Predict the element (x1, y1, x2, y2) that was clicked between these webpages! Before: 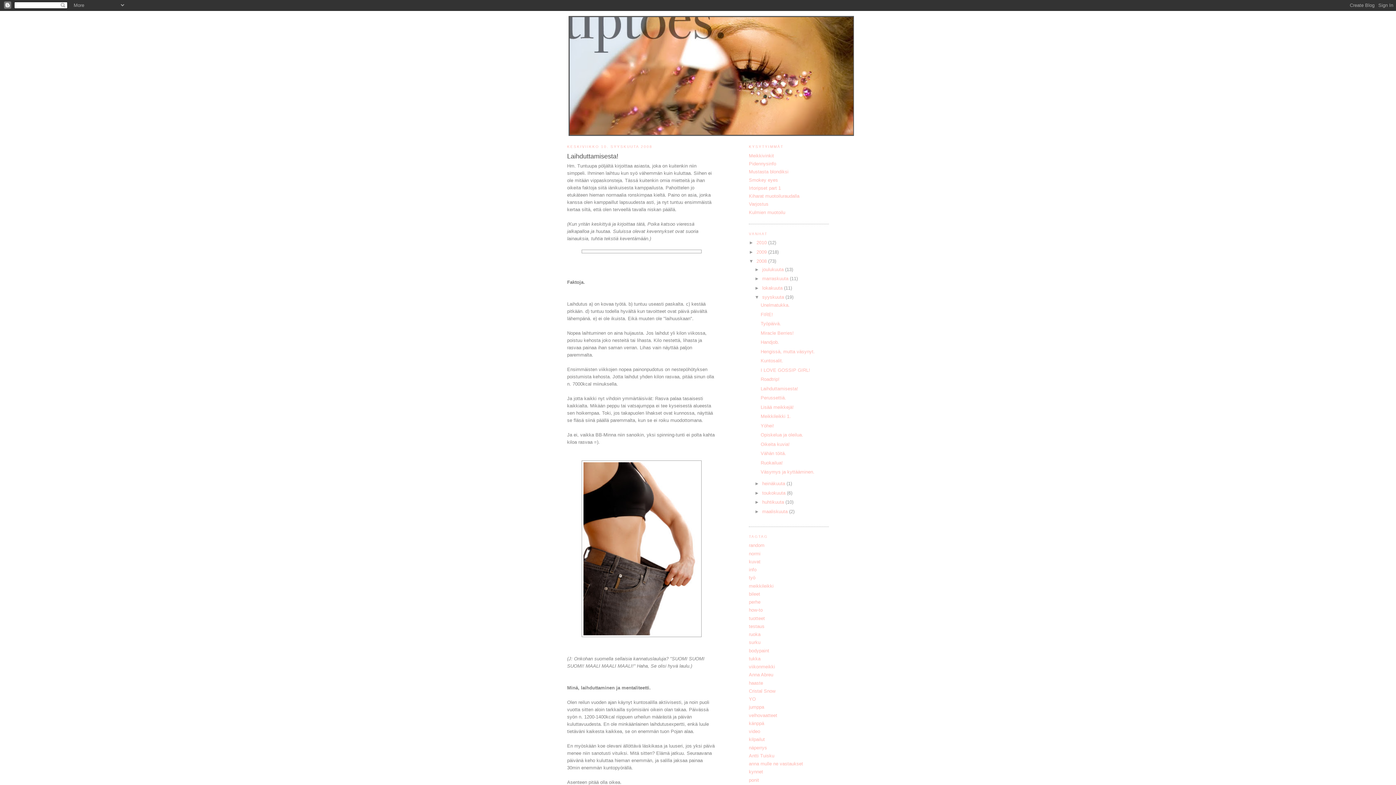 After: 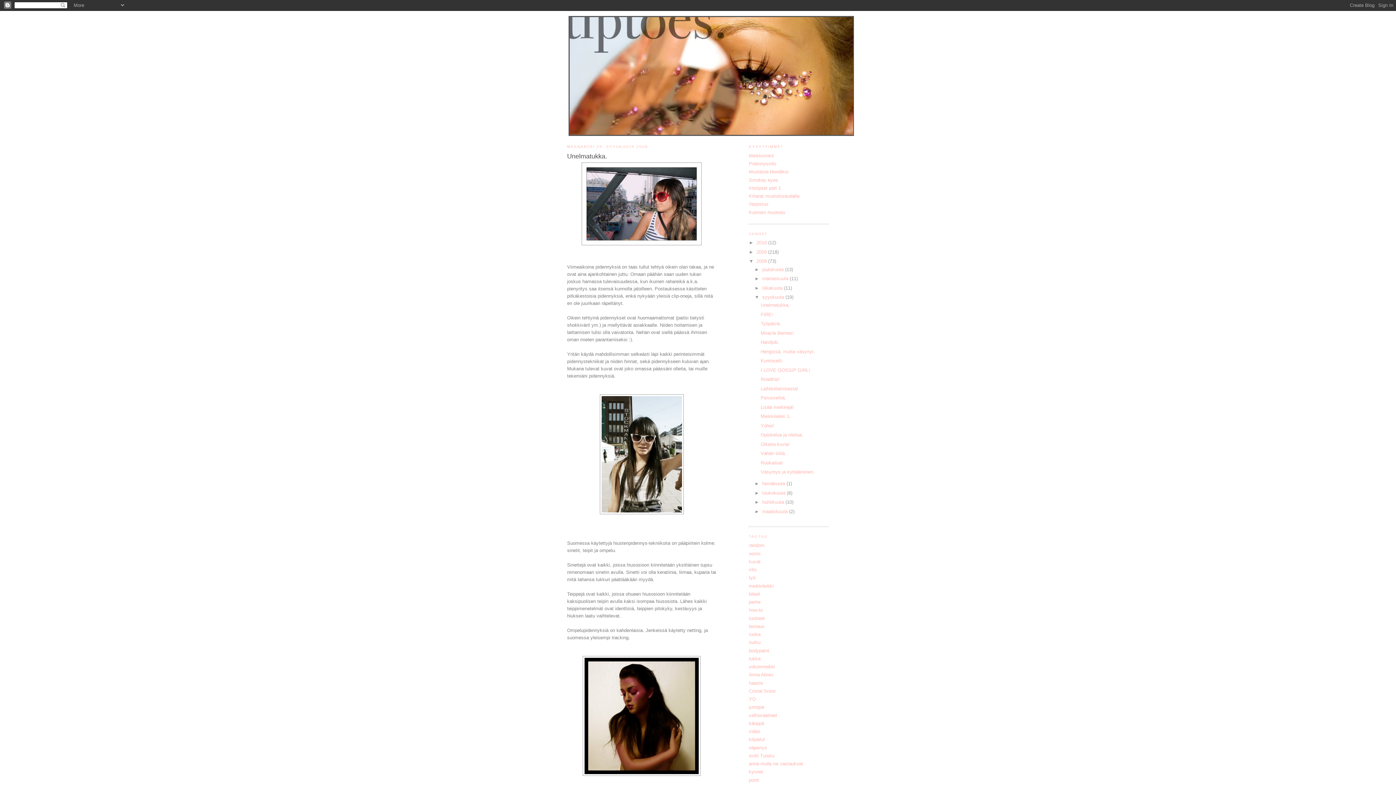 Action: bbox: (762, 294, 785, 300) label: syyskuuta 